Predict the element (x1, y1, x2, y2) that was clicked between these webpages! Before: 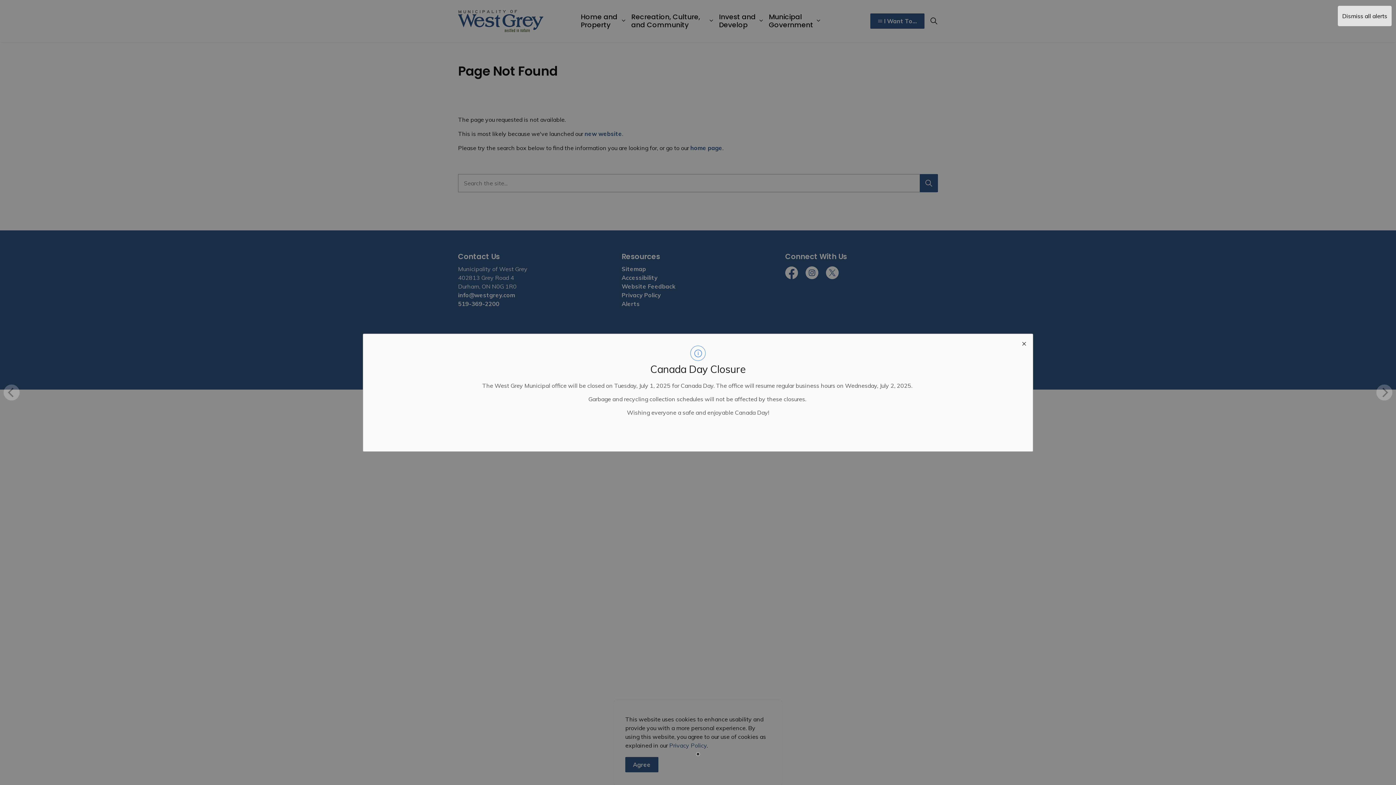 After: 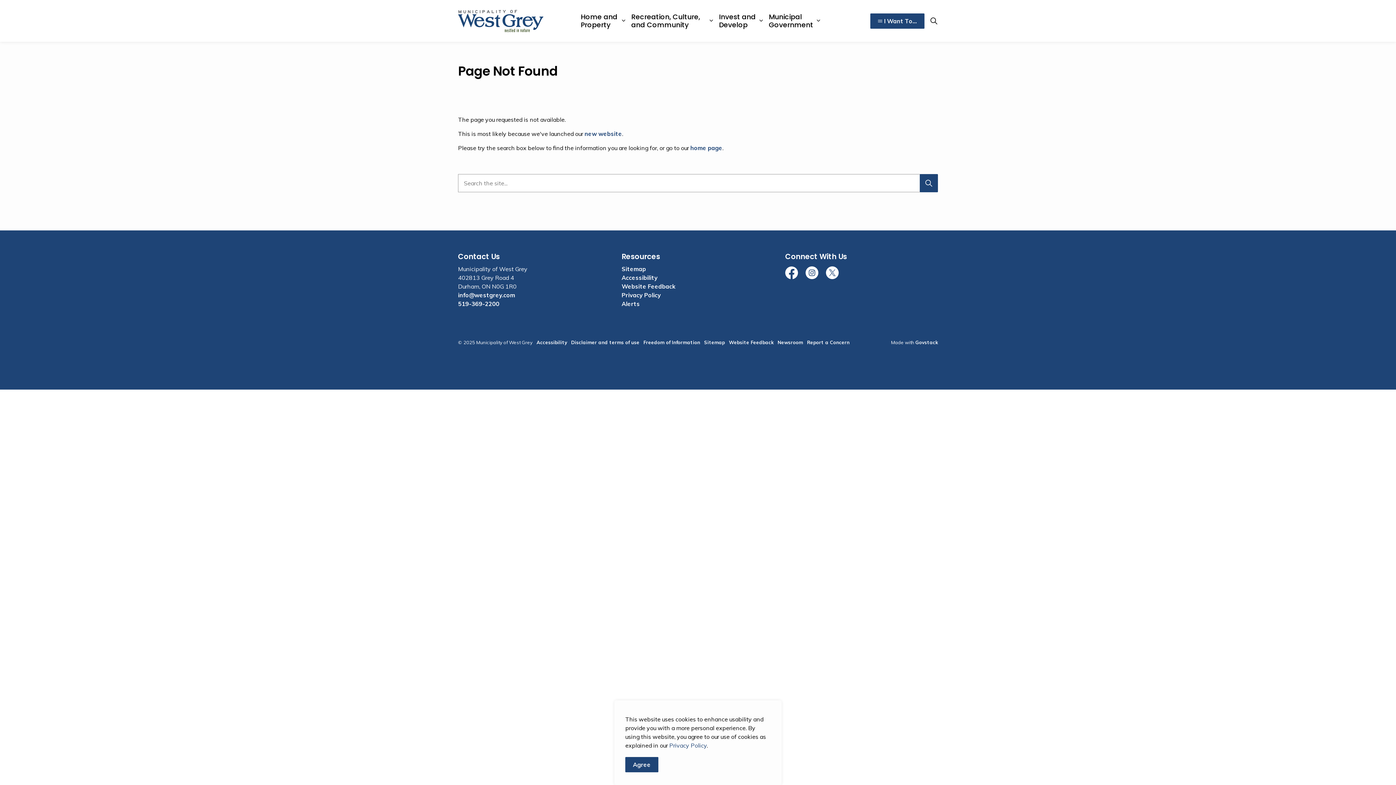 Action: label: Dismiss all alerts bbox: (1338, 5, 1392, 26)